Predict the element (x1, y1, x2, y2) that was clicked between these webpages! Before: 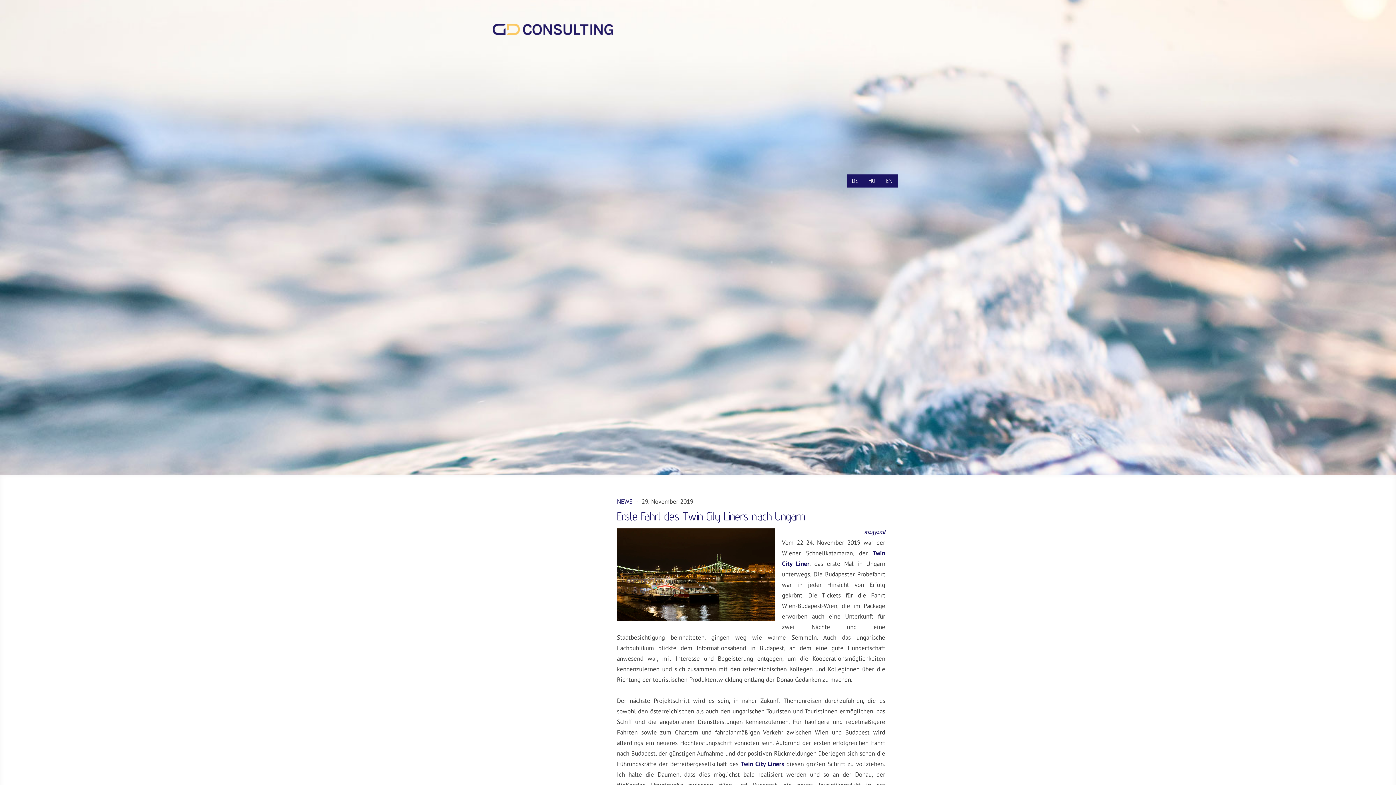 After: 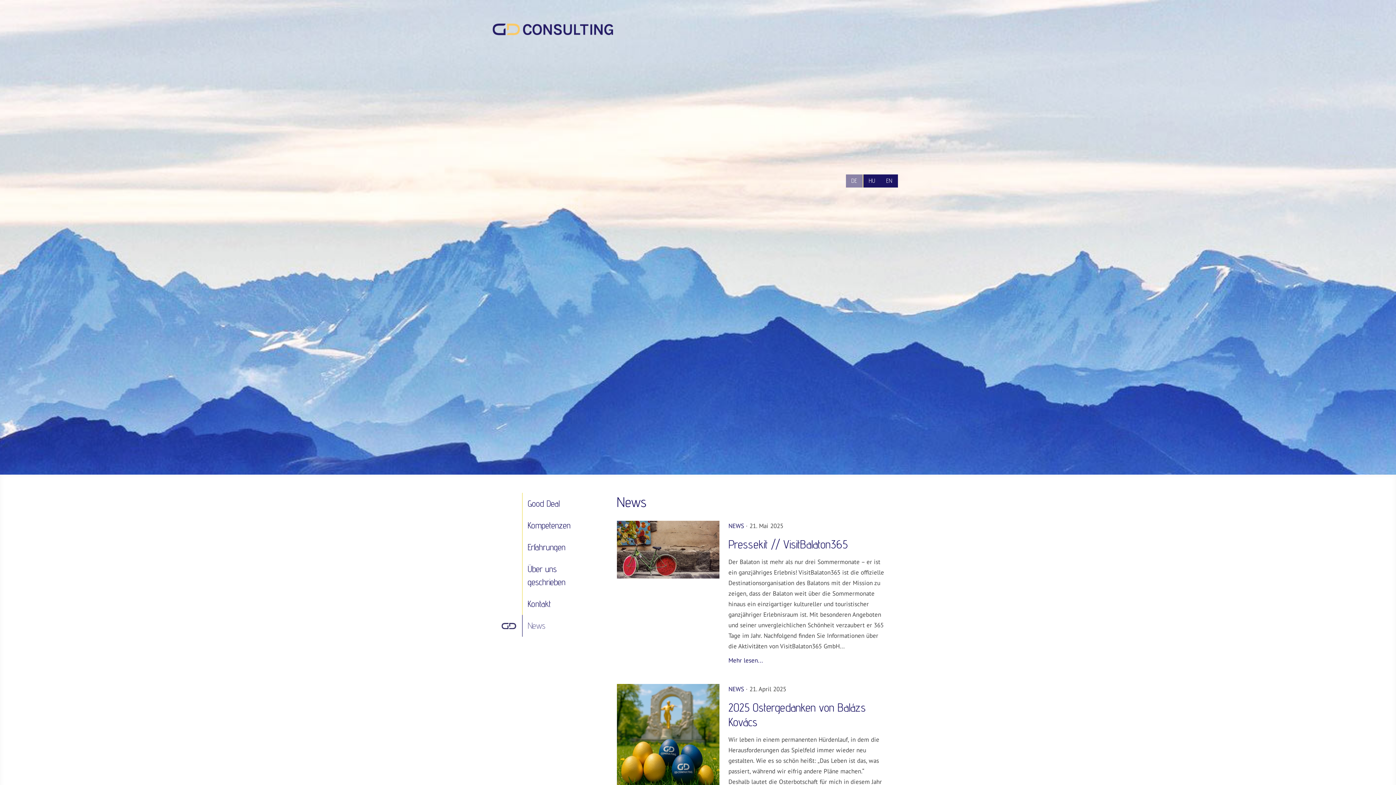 Action: bbox: (617, 497, 634, 505) label: NEWS 